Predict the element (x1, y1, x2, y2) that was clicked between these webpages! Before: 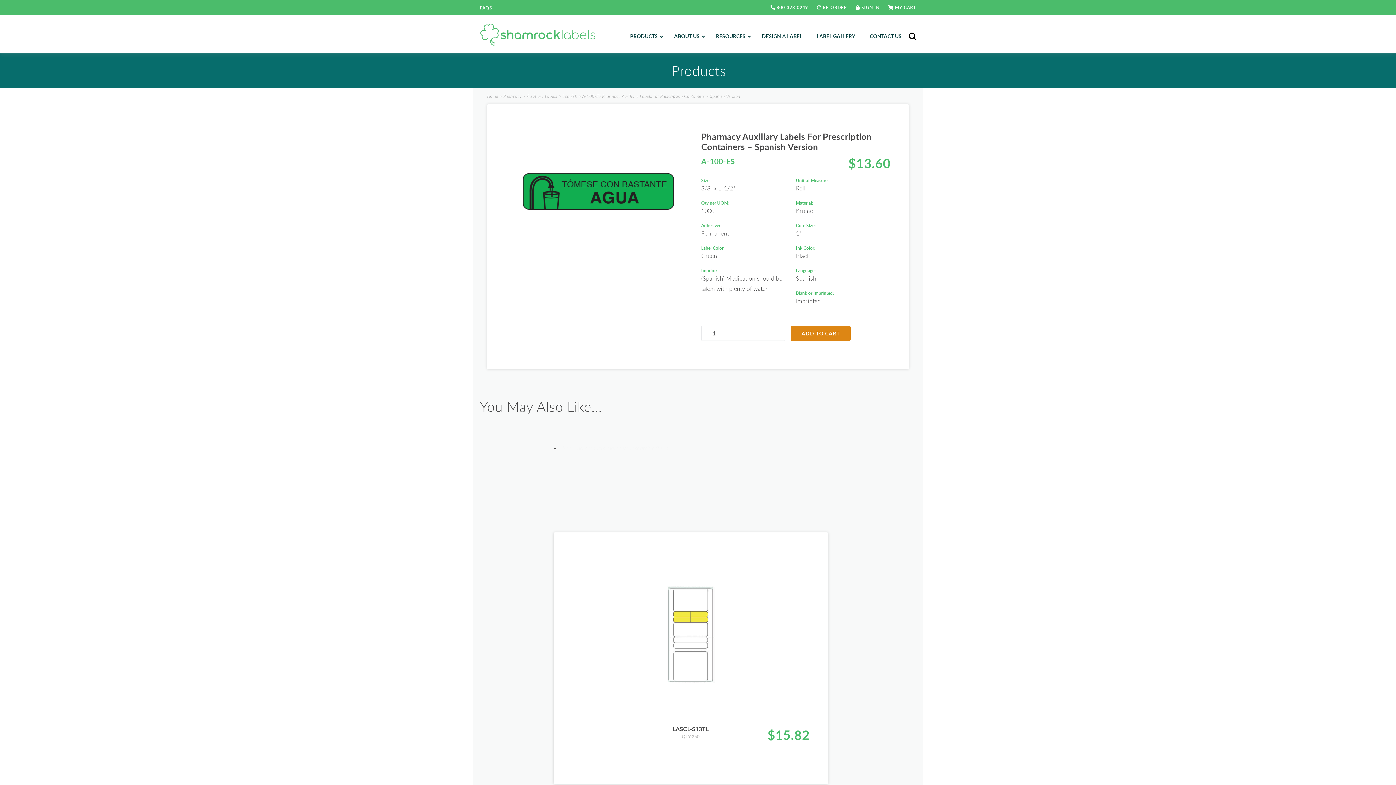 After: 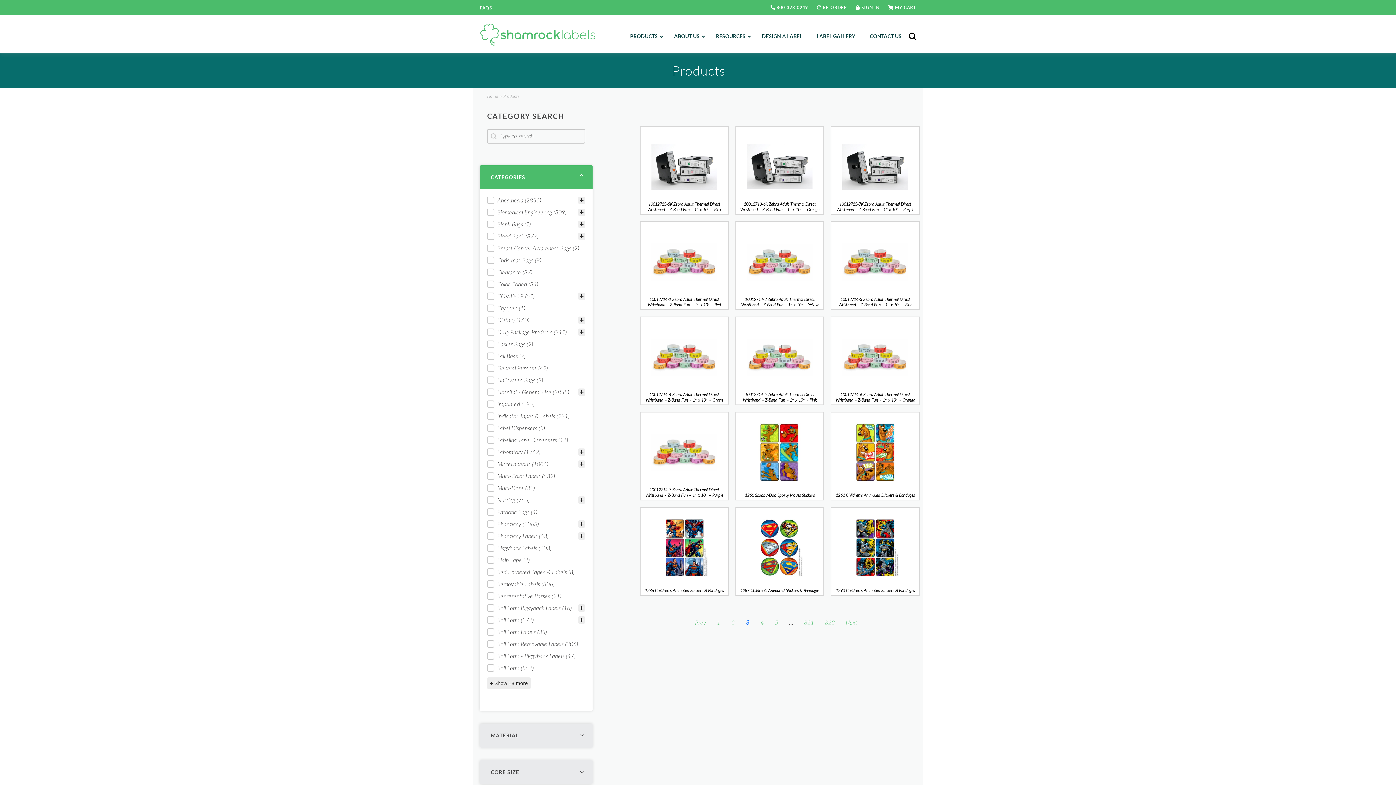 Action: bbox: (571, 475, 575, 483) label: Goto Page 3